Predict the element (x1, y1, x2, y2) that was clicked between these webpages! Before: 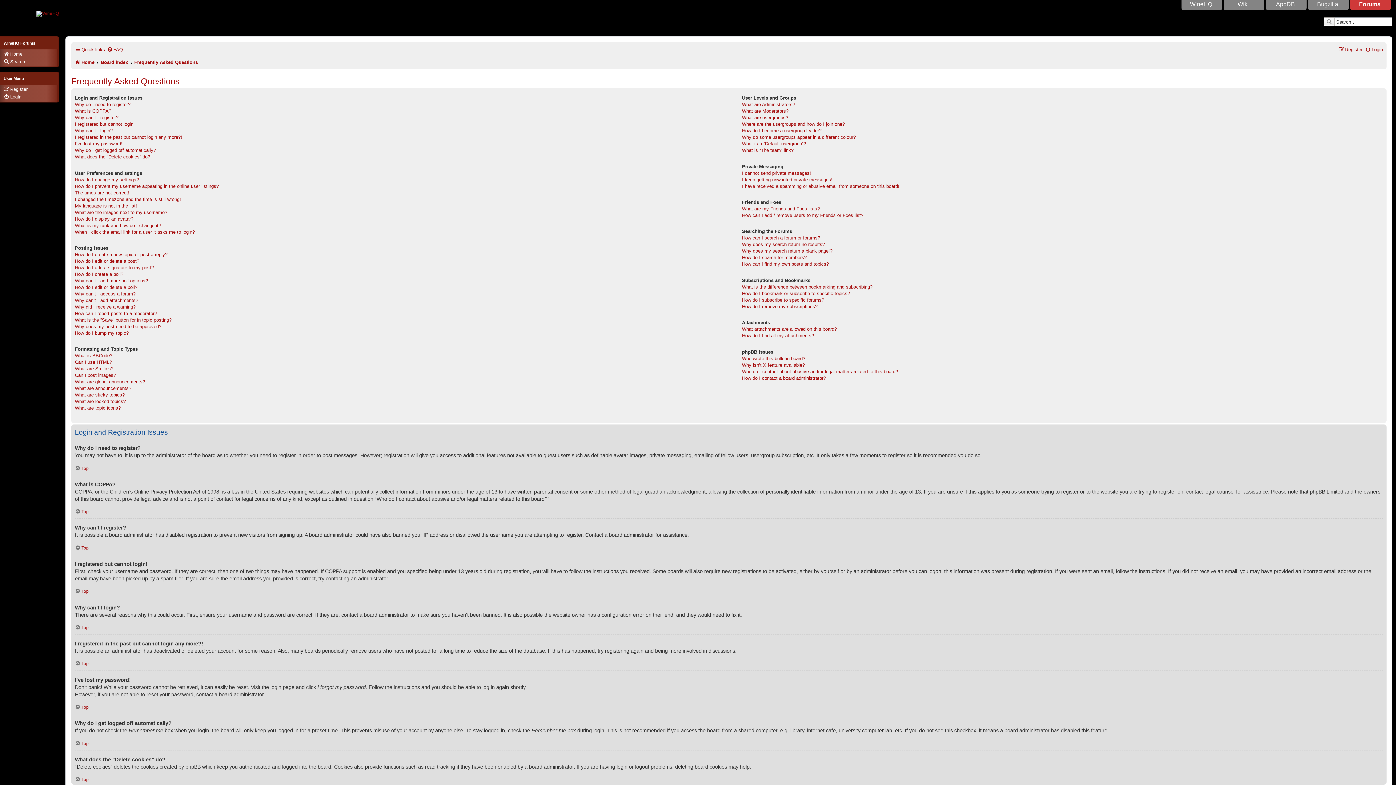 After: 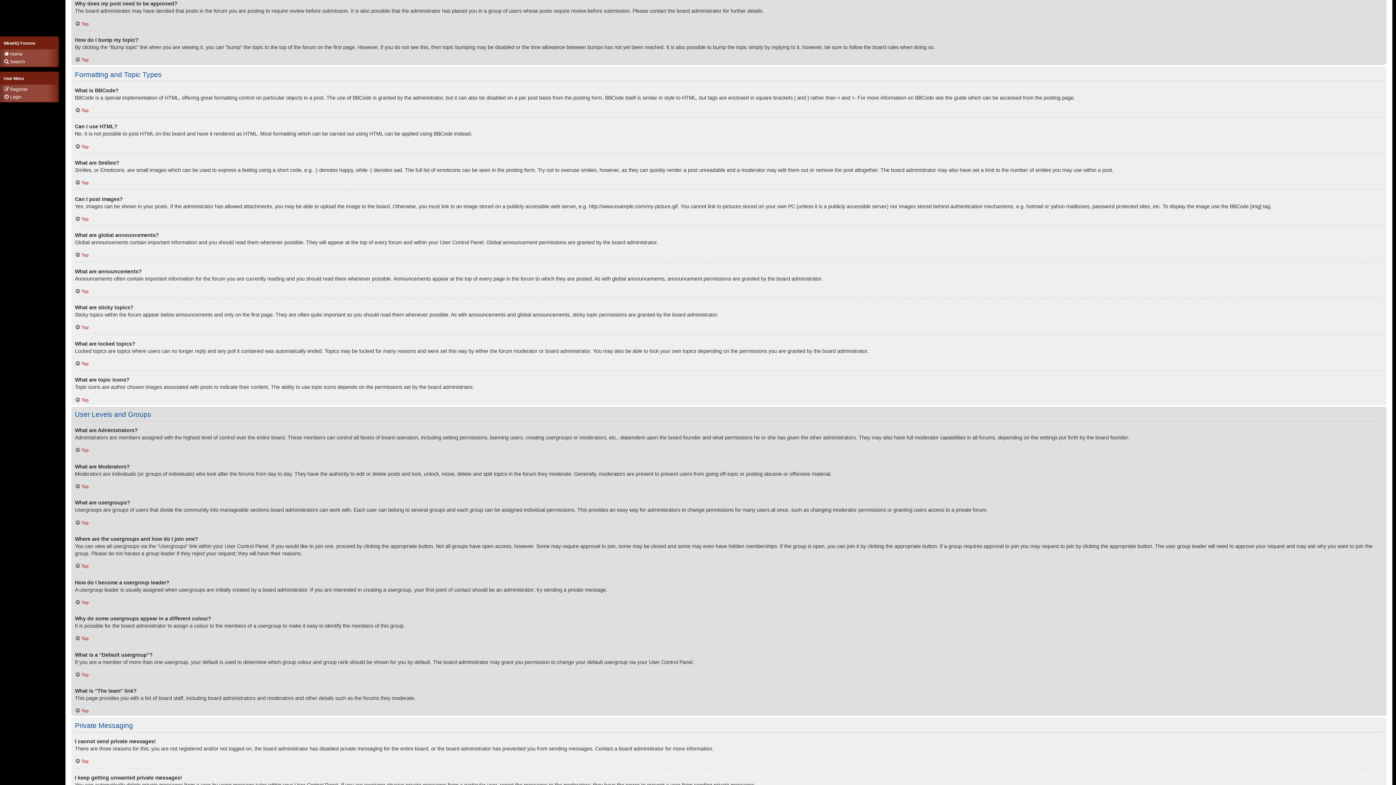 Action: bbox: (74, 323, 161, 330) label: Why does my post need to be approved?